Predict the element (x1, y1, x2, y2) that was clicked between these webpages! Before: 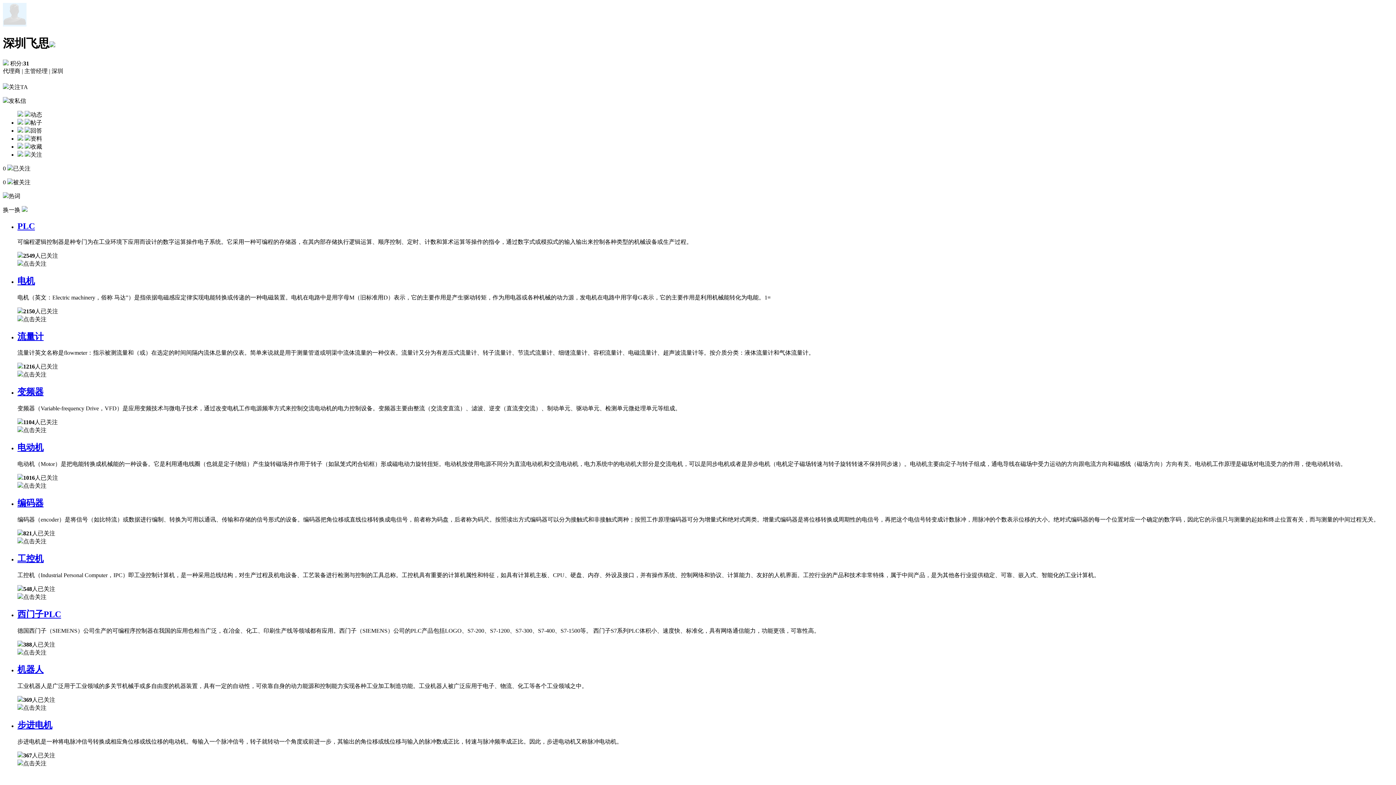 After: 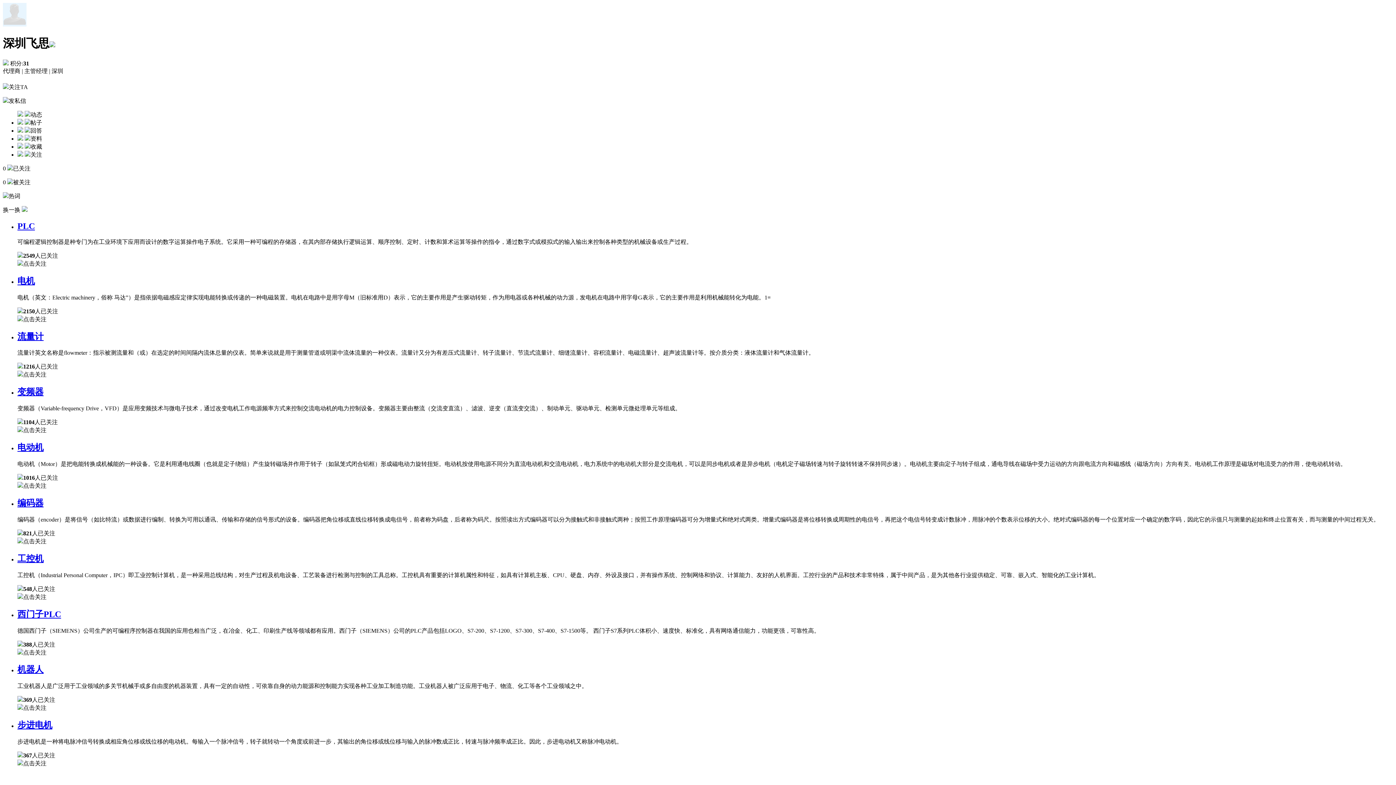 Action: bbox: (17, 554, 43, 563) label: 工控机